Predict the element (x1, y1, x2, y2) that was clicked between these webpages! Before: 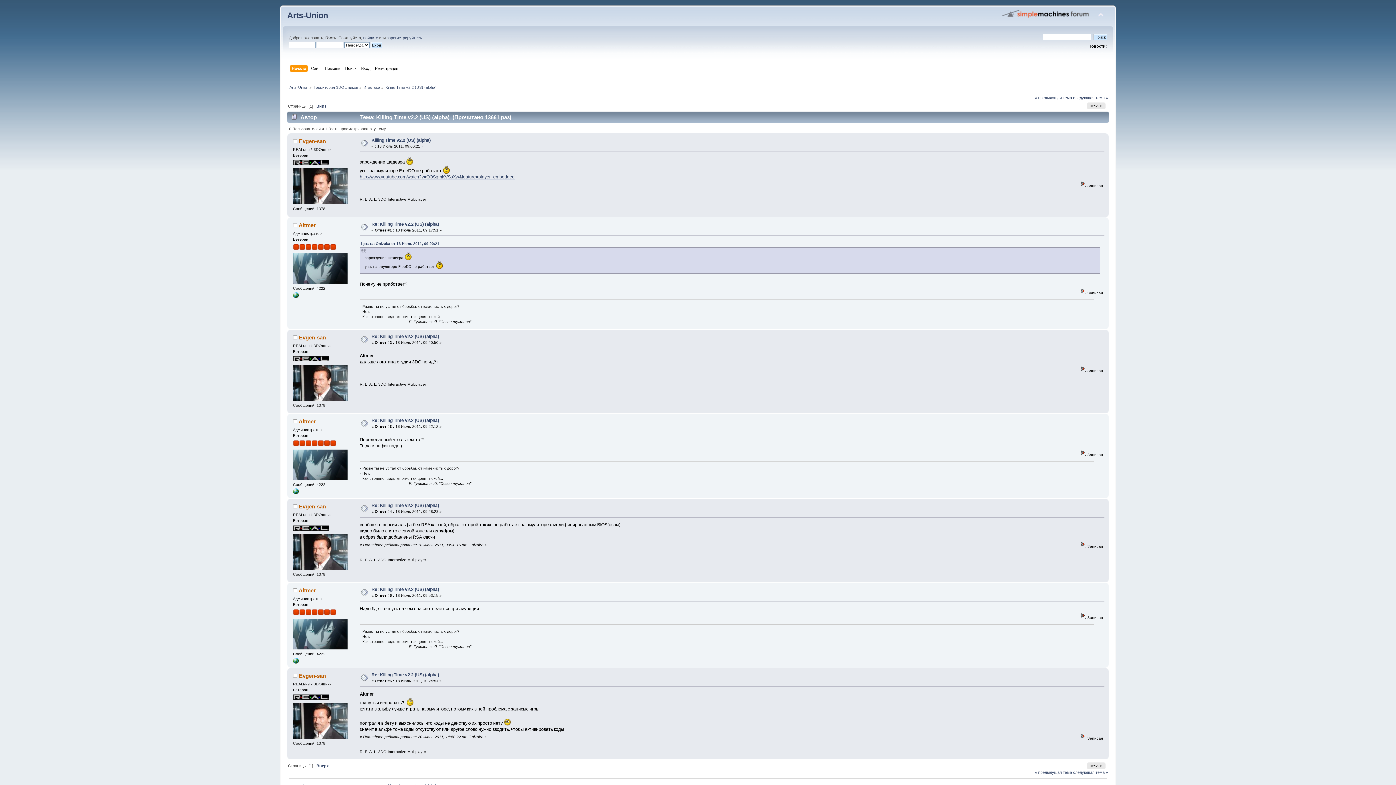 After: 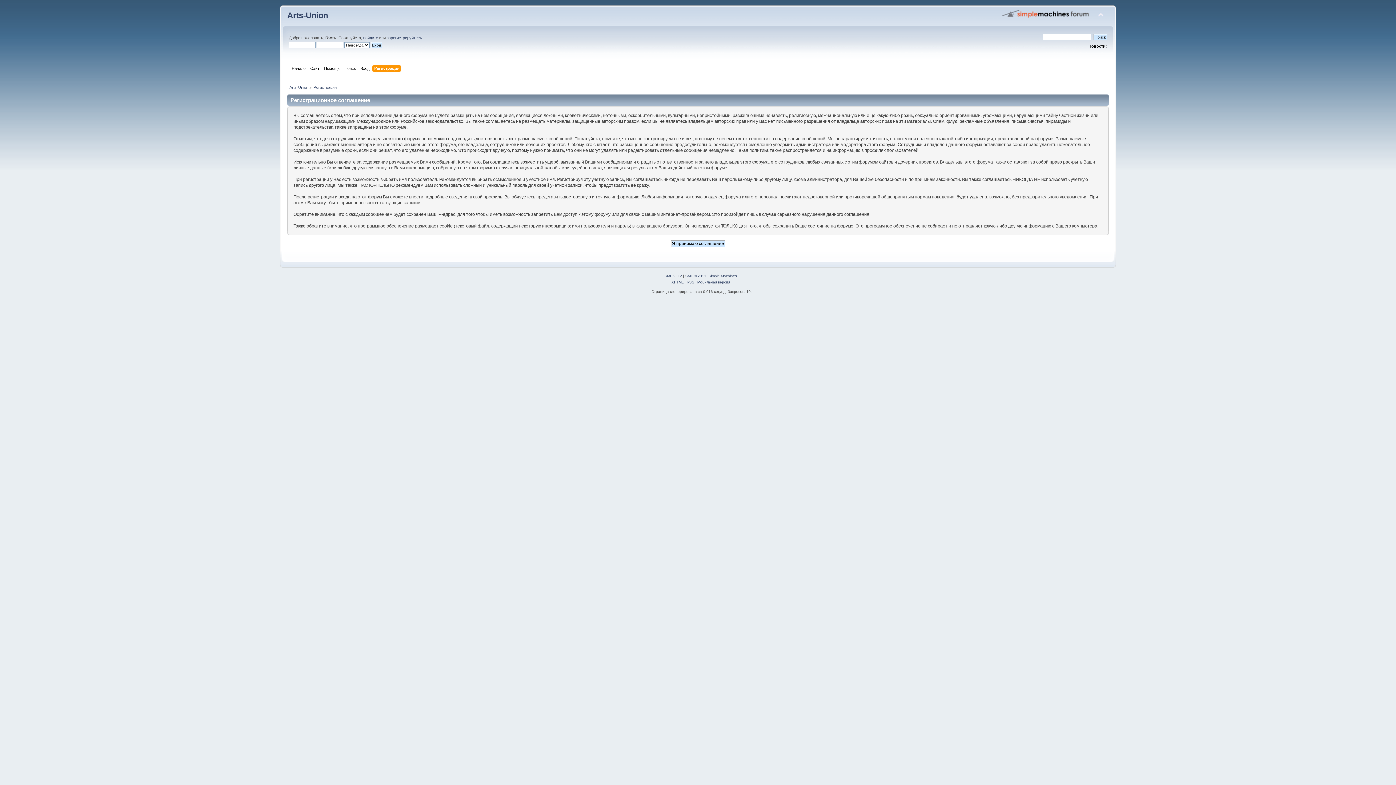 Action: bbox: (386, 35, 422, 40) label: зарегистрируйтесь